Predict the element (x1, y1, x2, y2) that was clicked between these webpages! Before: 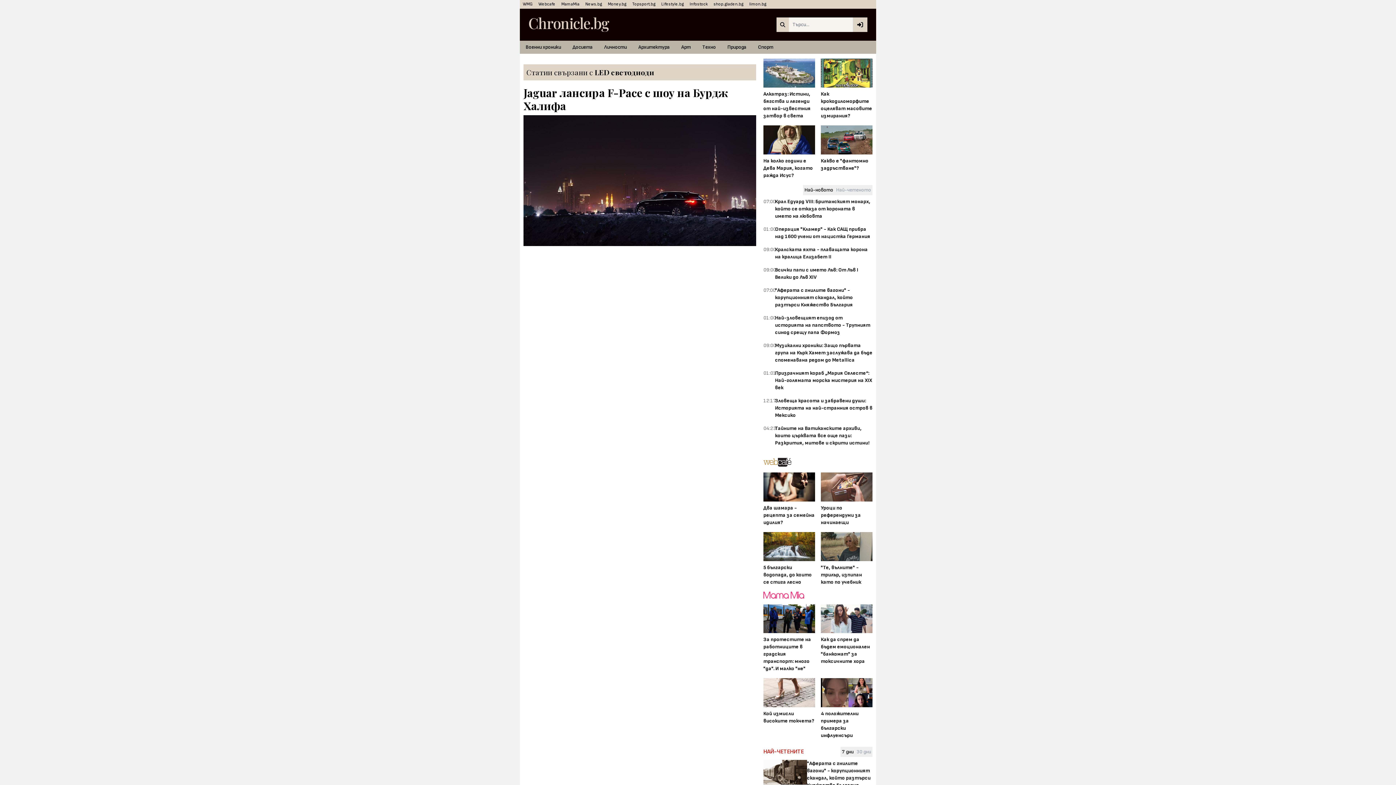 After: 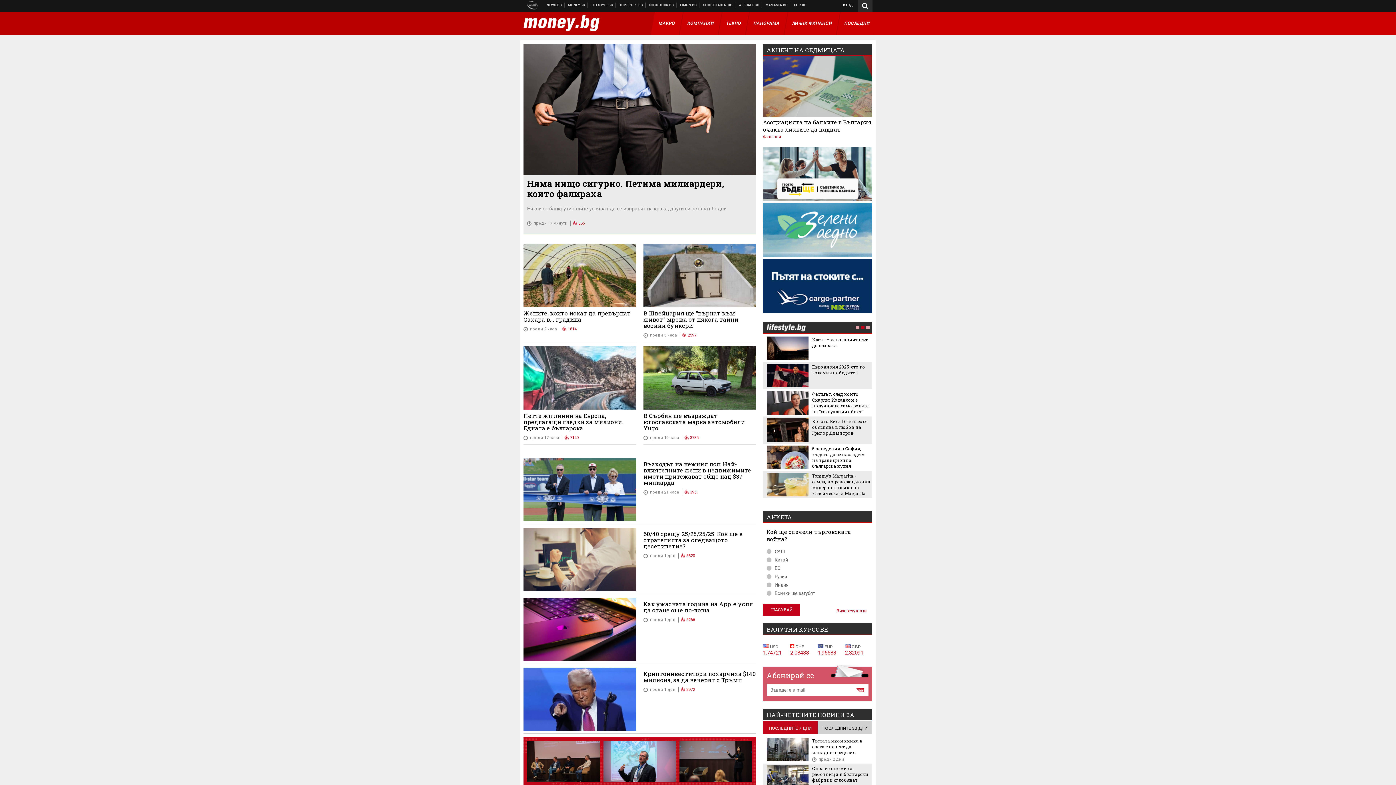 Action: bbox: (605, 0, 629, 8) label: Money.bg